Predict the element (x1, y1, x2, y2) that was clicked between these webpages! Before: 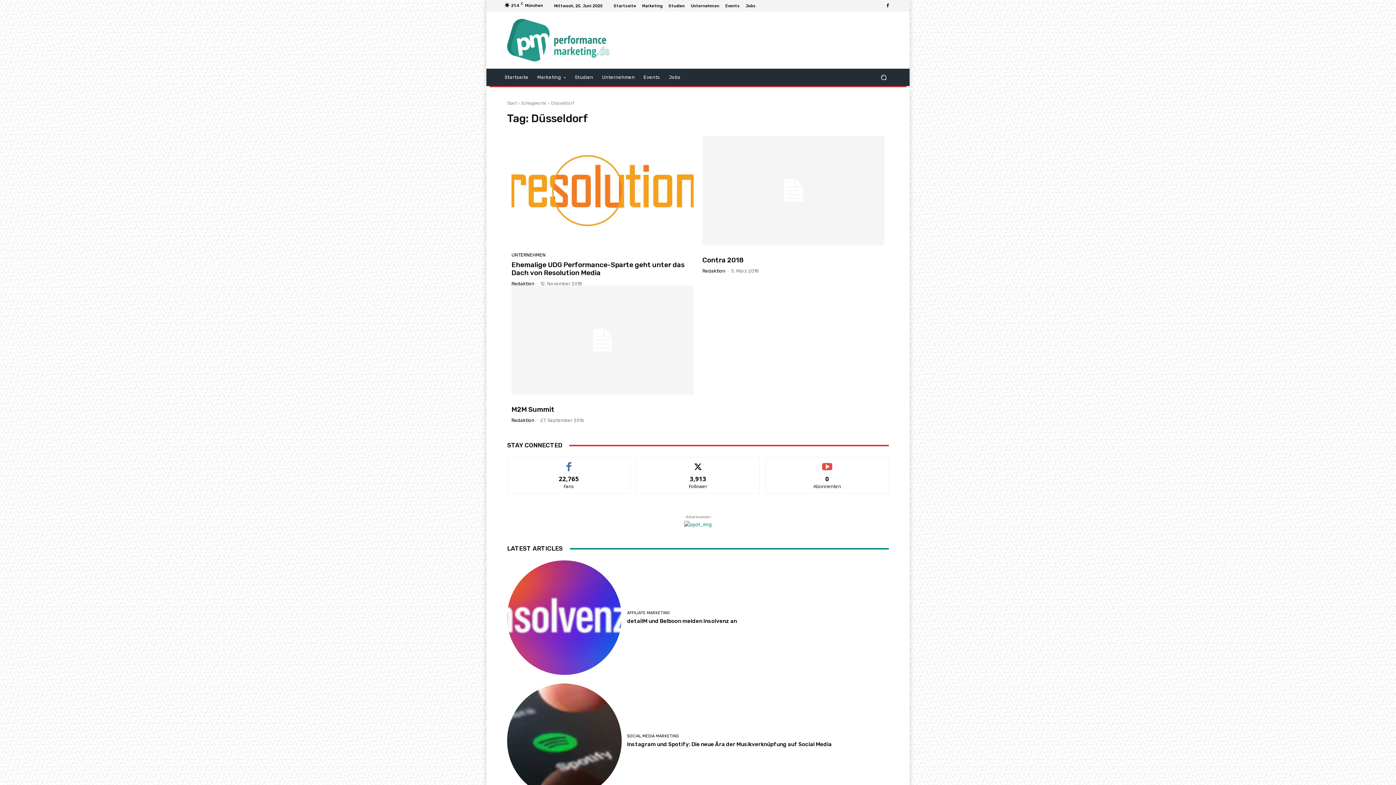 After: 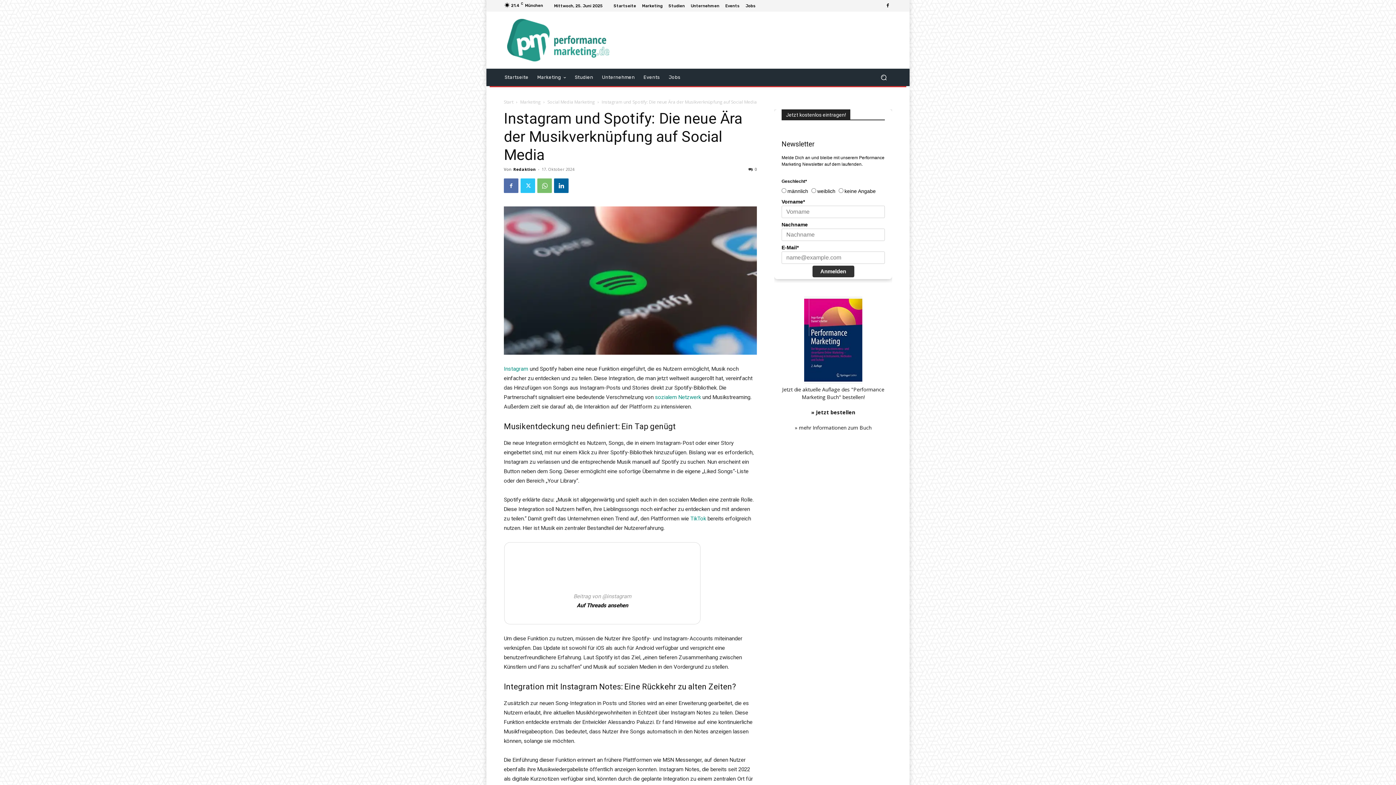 Action: bbox: (507, 684, 621, 798)